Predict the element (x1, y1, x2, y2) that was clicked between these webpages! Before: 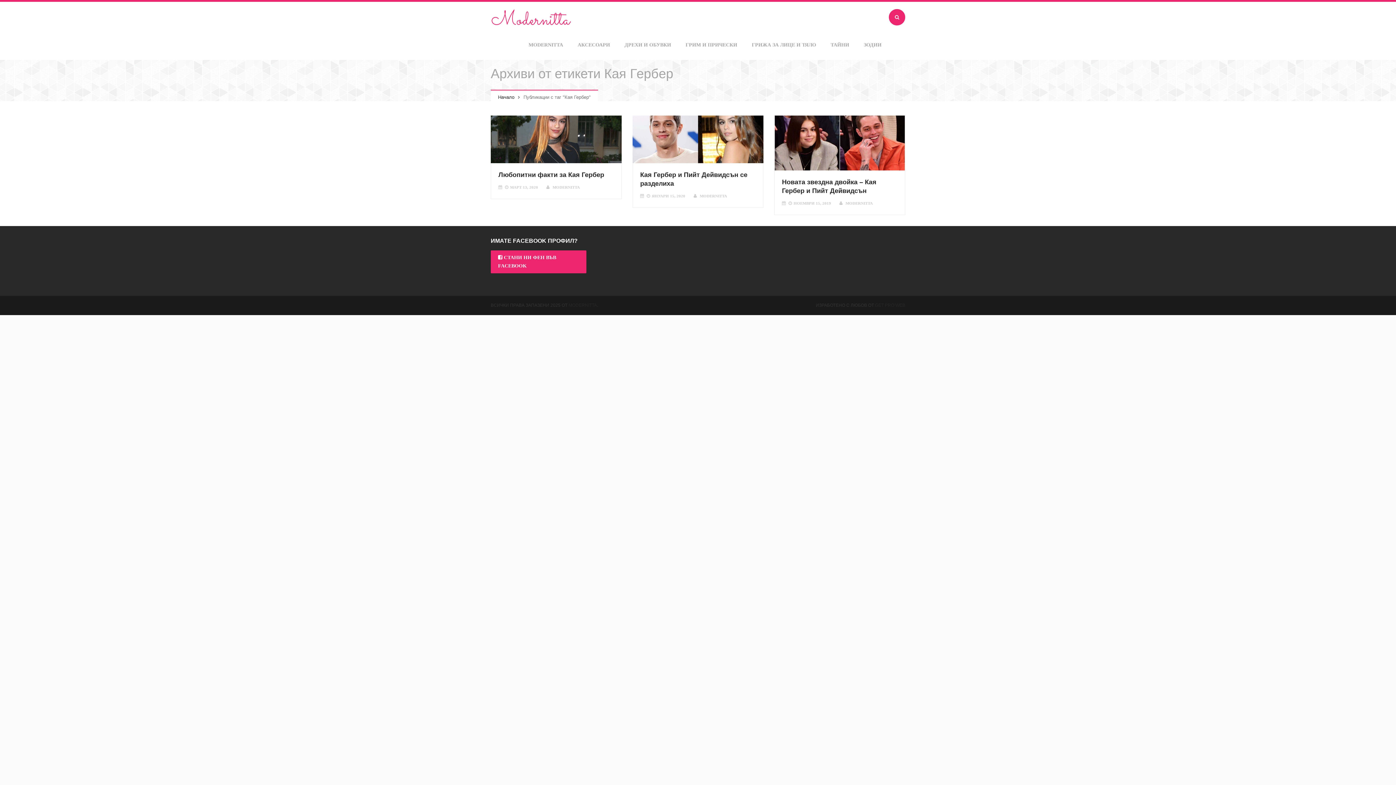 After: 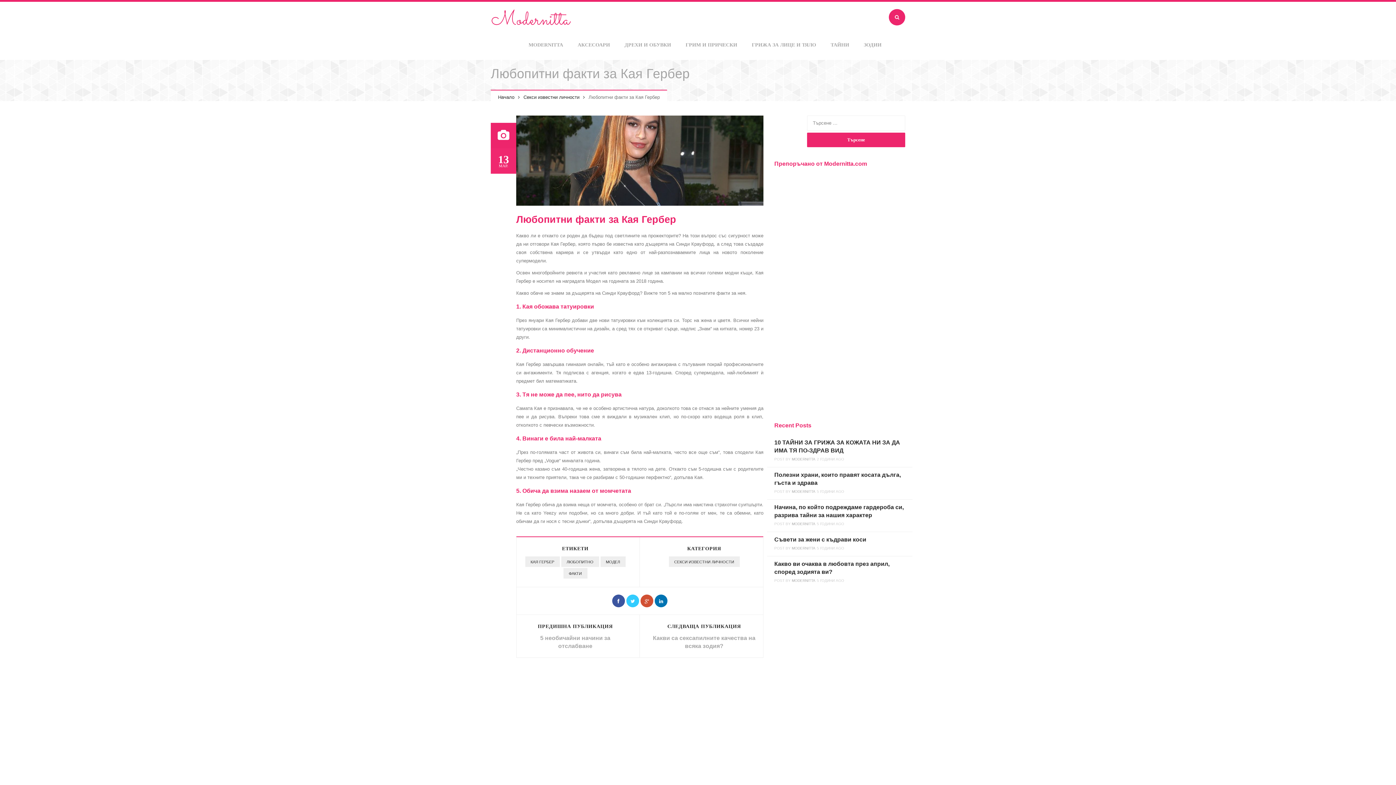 Action: bbox: (498, 171, 604, 178) label: Любопитни факти за Кая Гербер